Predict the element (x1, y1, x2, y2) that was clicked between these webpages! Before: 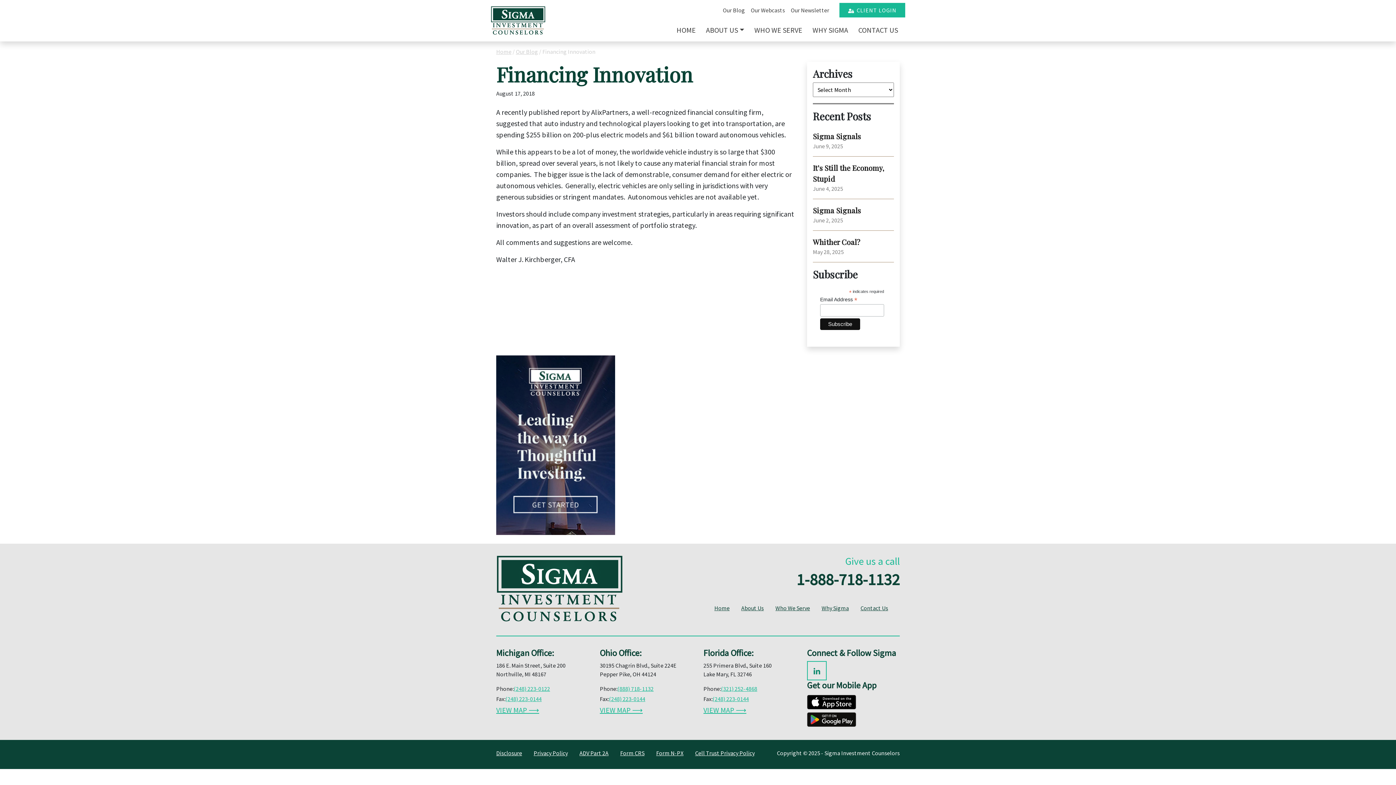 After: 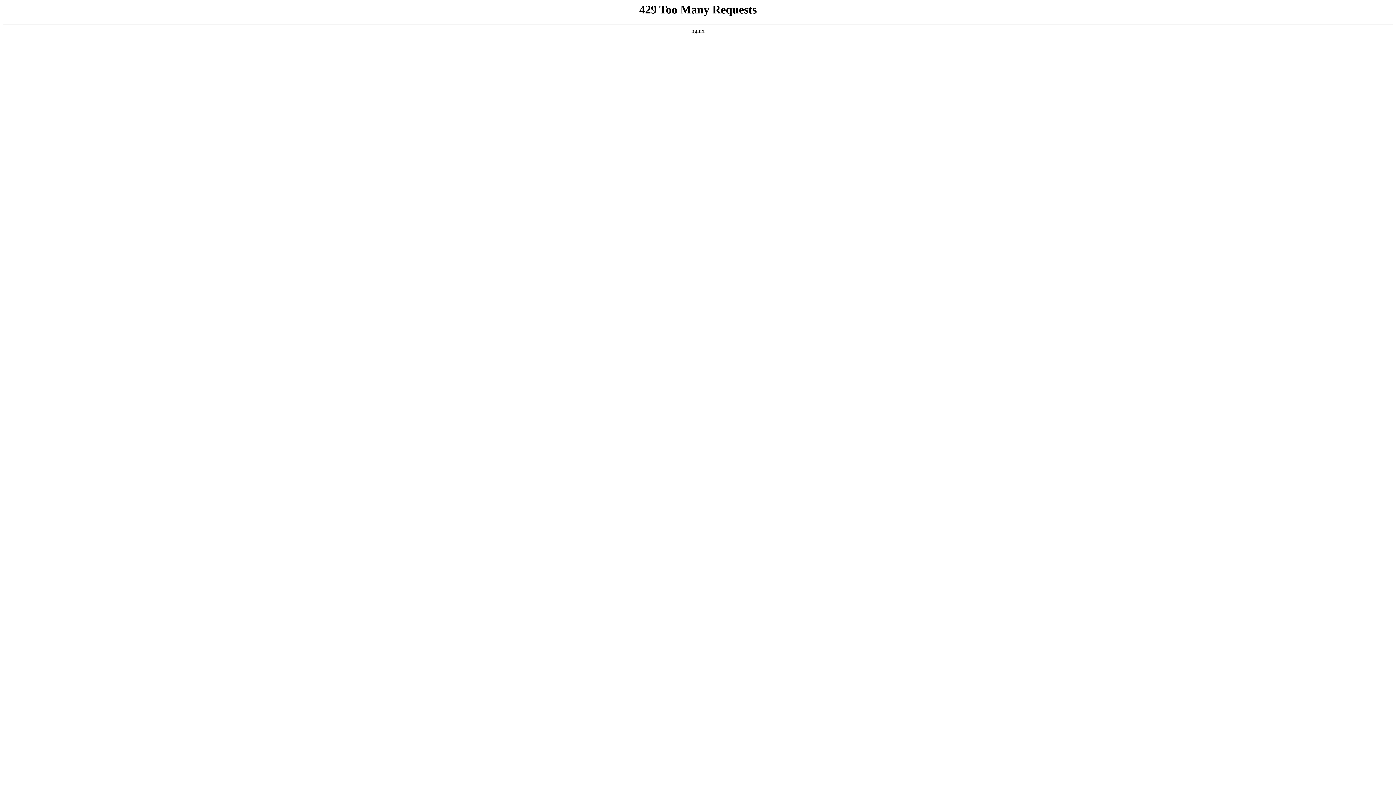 Action: bbox: (496, 441, 615, 448)